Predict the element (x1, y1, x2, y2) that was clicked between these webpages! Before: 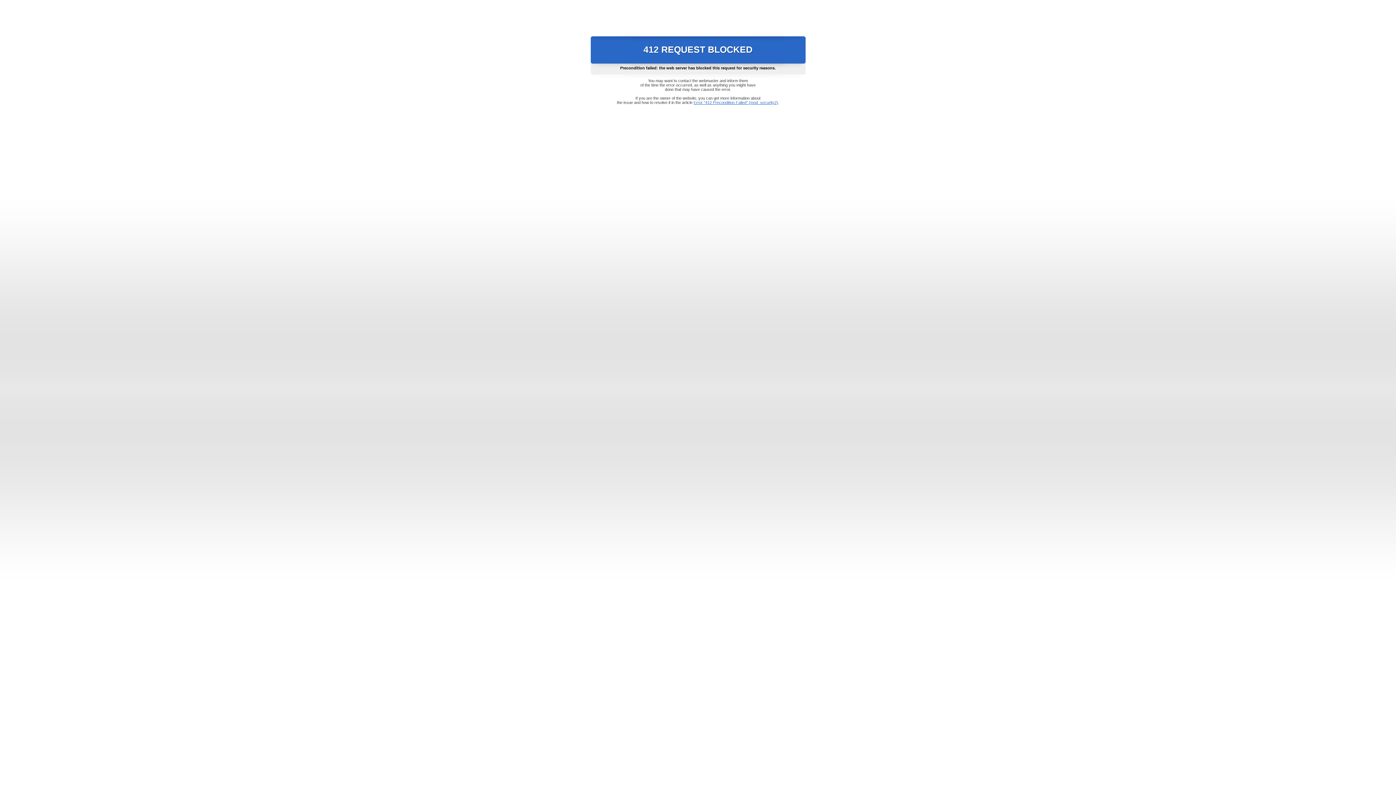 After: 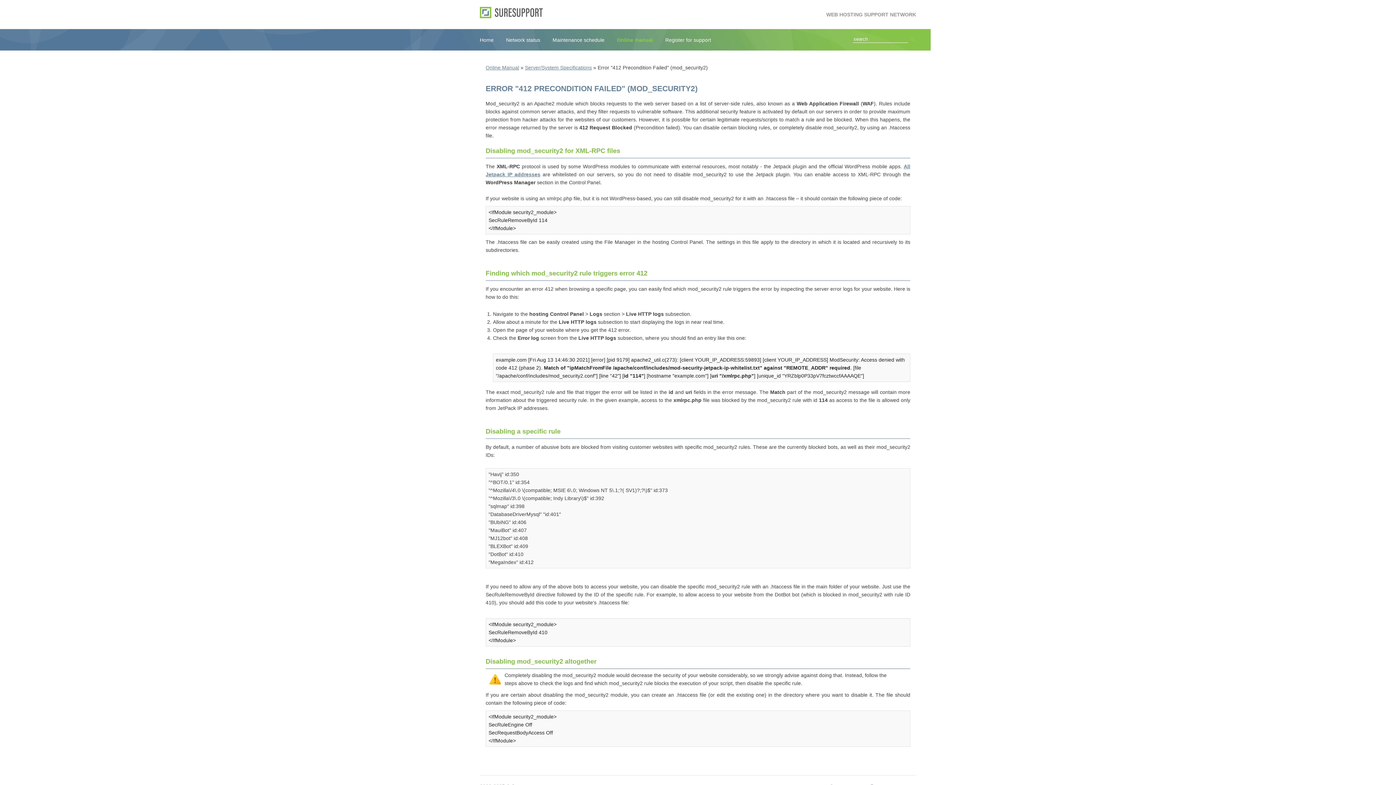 Action: bbox: (693, 100, 778, 104) label: Error "412 Precondition Failed" (mod_security2)